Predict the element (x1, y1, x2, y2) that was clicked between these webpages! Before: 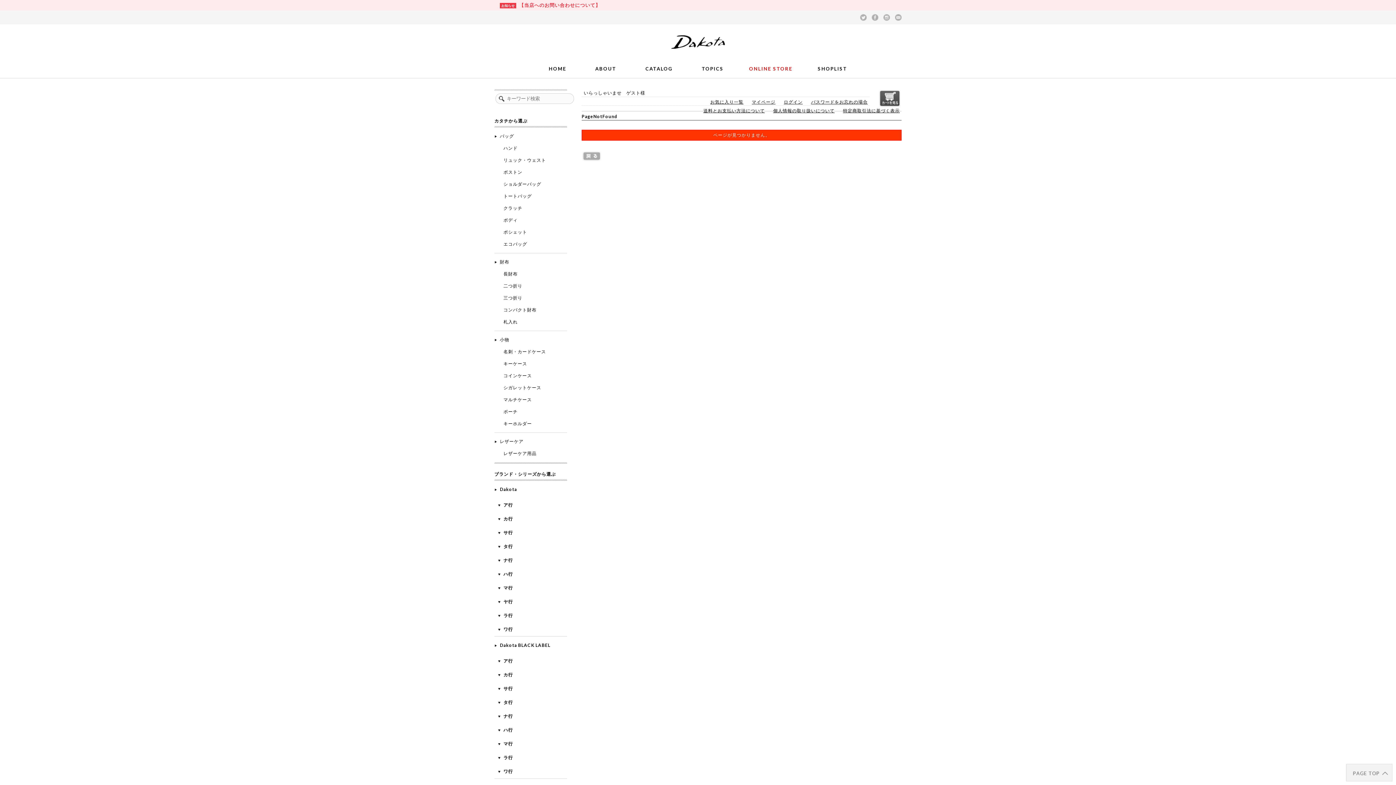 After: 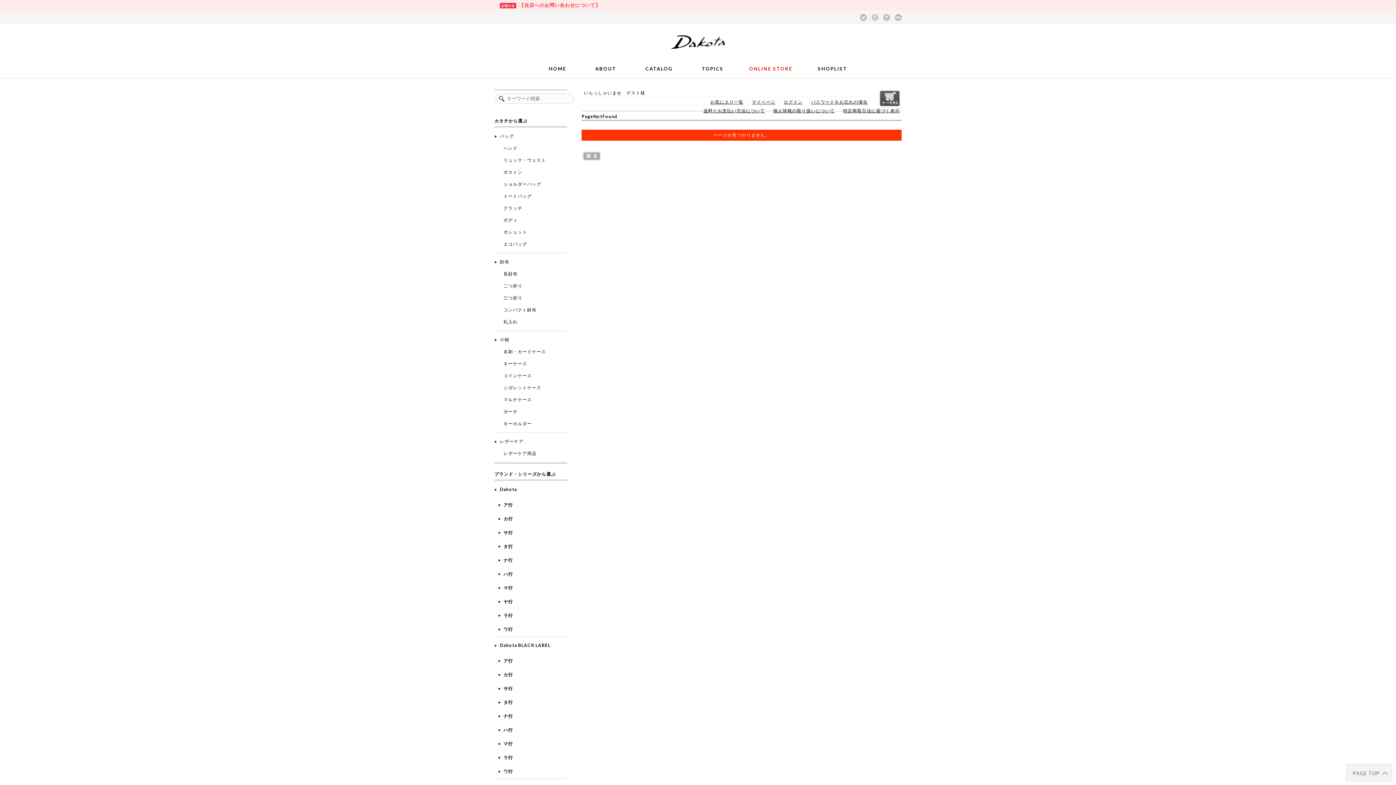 Action: bbox: (872, 16, 878, 21)